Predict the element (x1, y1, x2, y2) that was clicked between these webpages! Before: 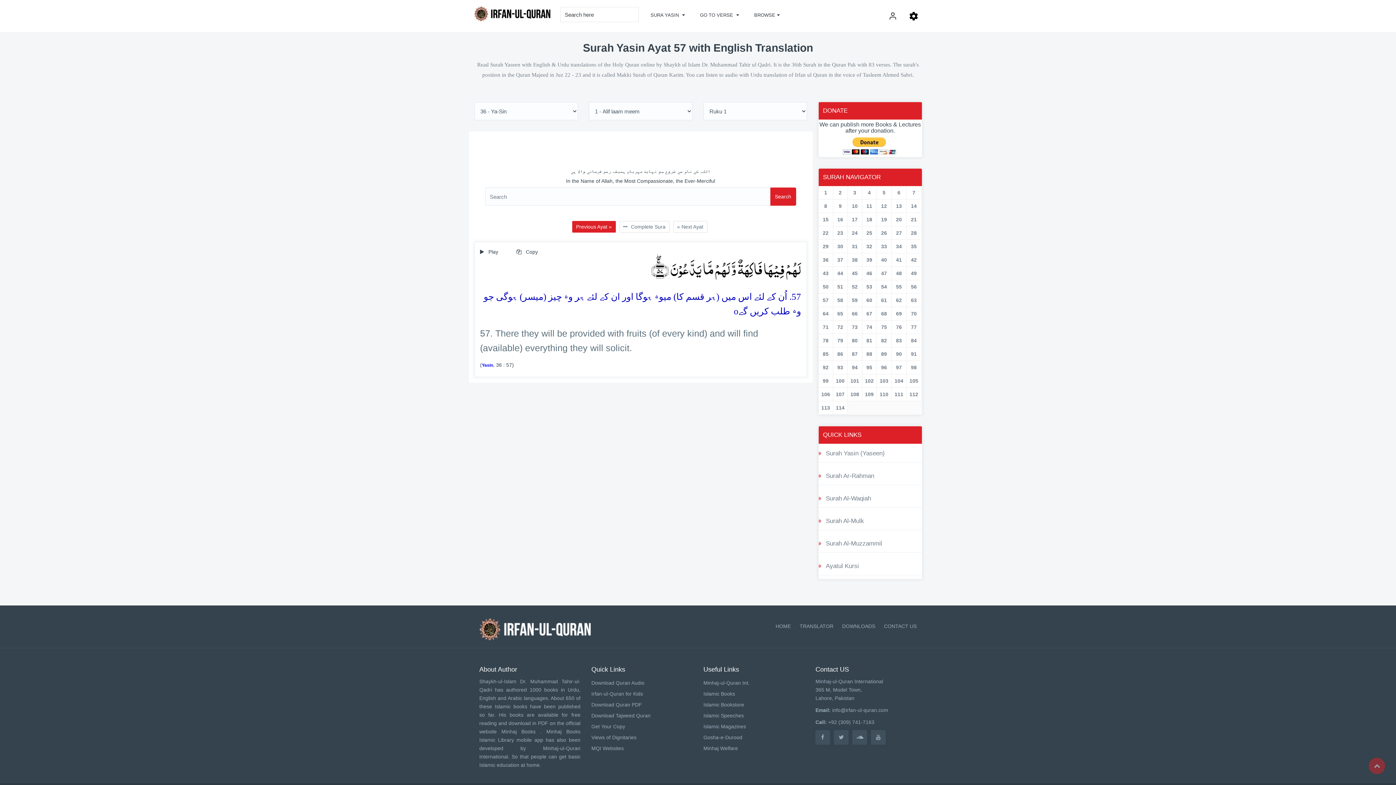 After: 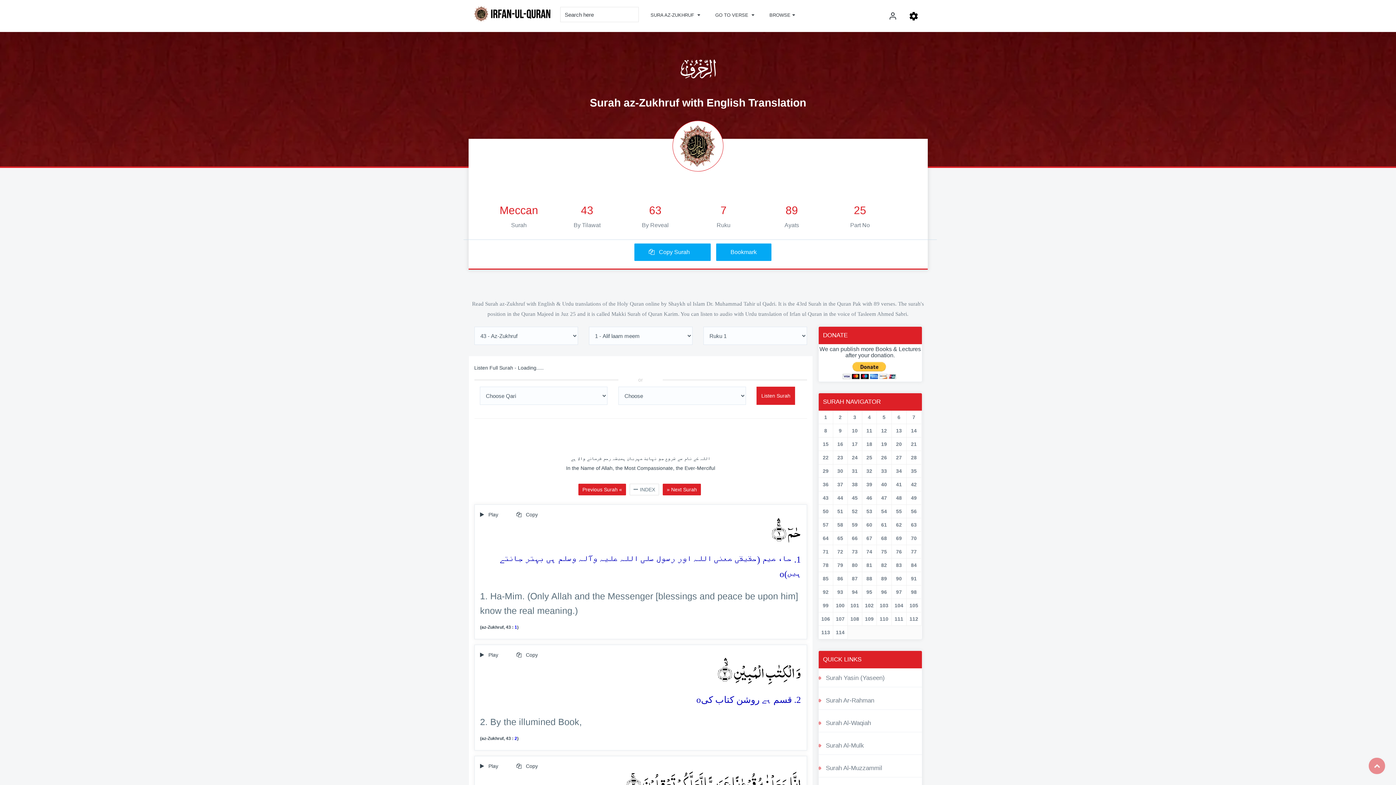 Action: bbox: (821, 269, 830, 277) label: 43